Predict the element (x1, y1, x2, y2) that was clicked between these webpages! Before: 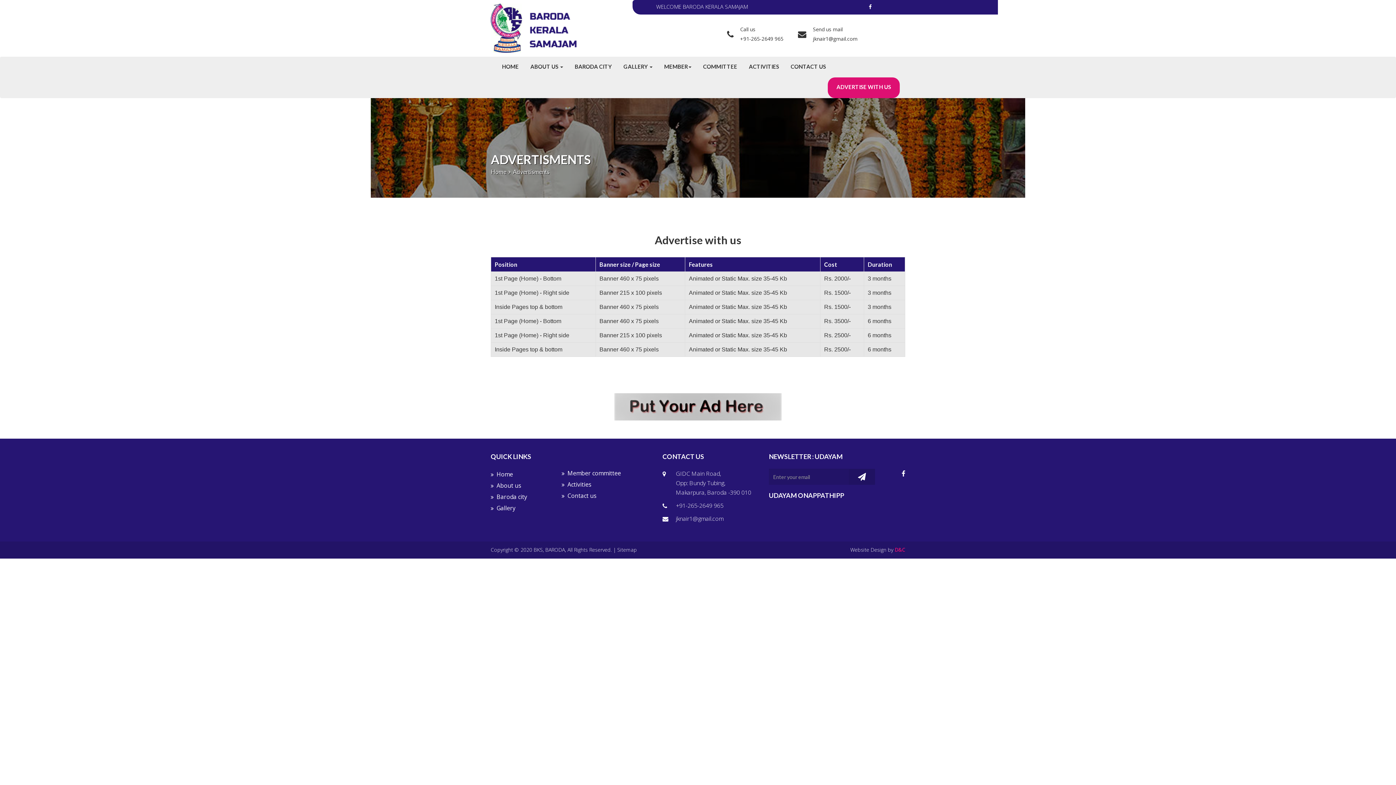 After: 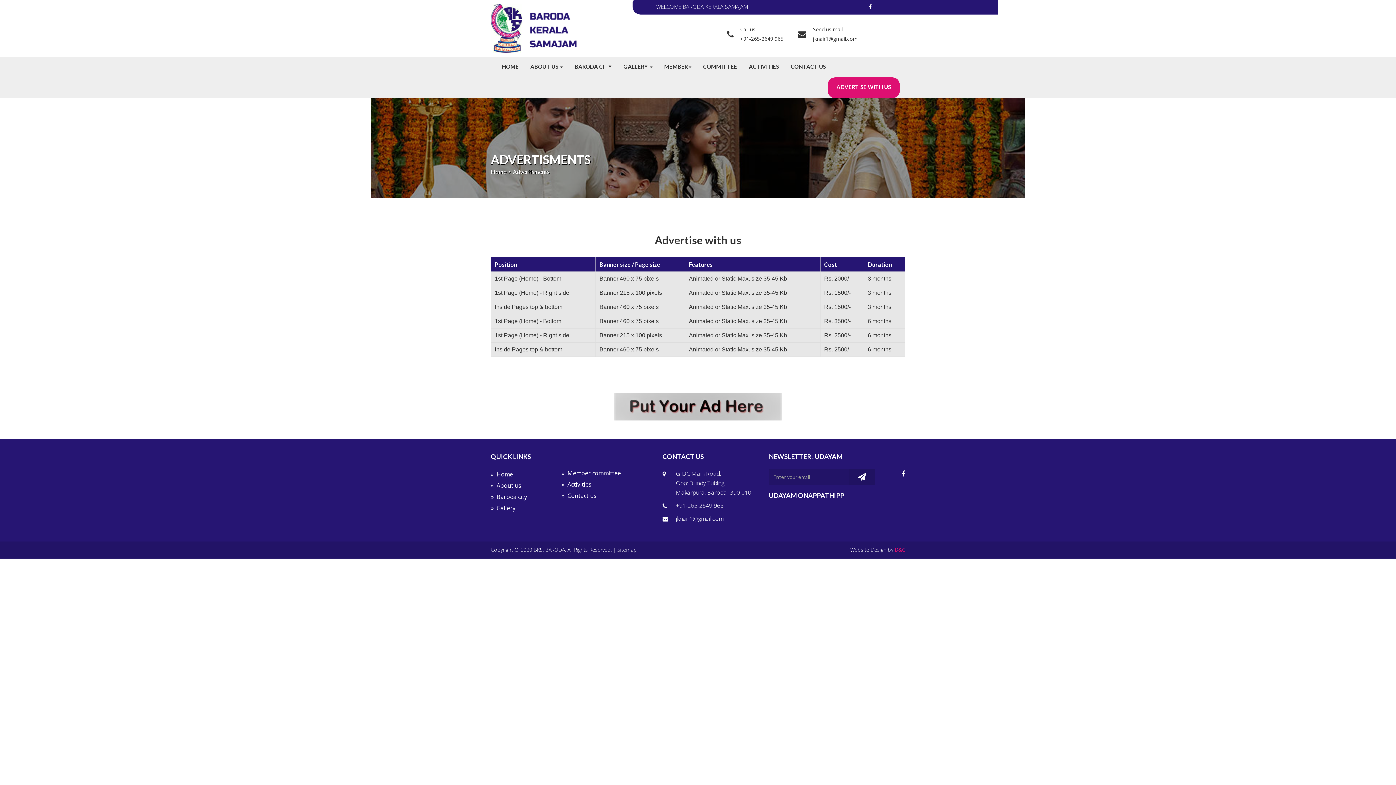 Action: label: ADVERTISE WITH US bbox: (828, 83, 900, 90)